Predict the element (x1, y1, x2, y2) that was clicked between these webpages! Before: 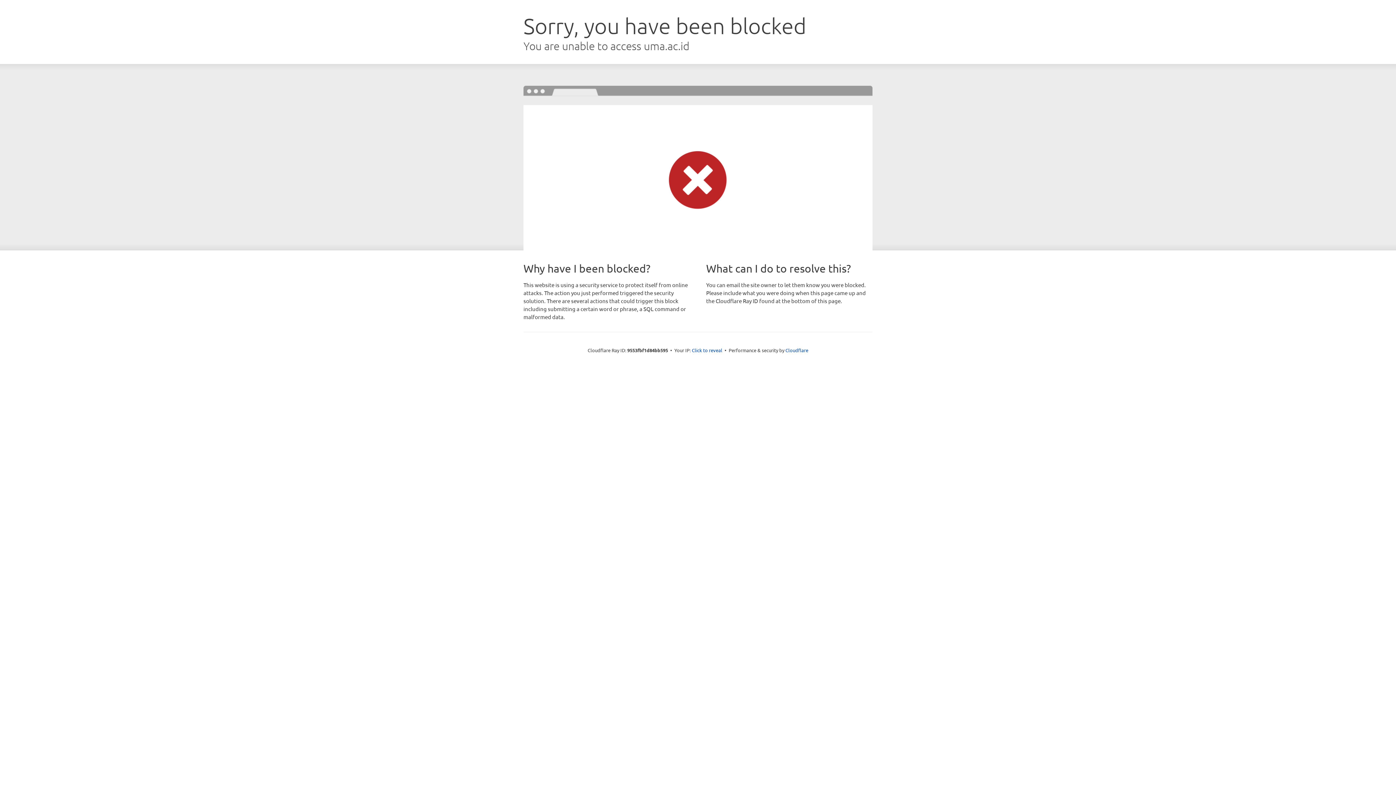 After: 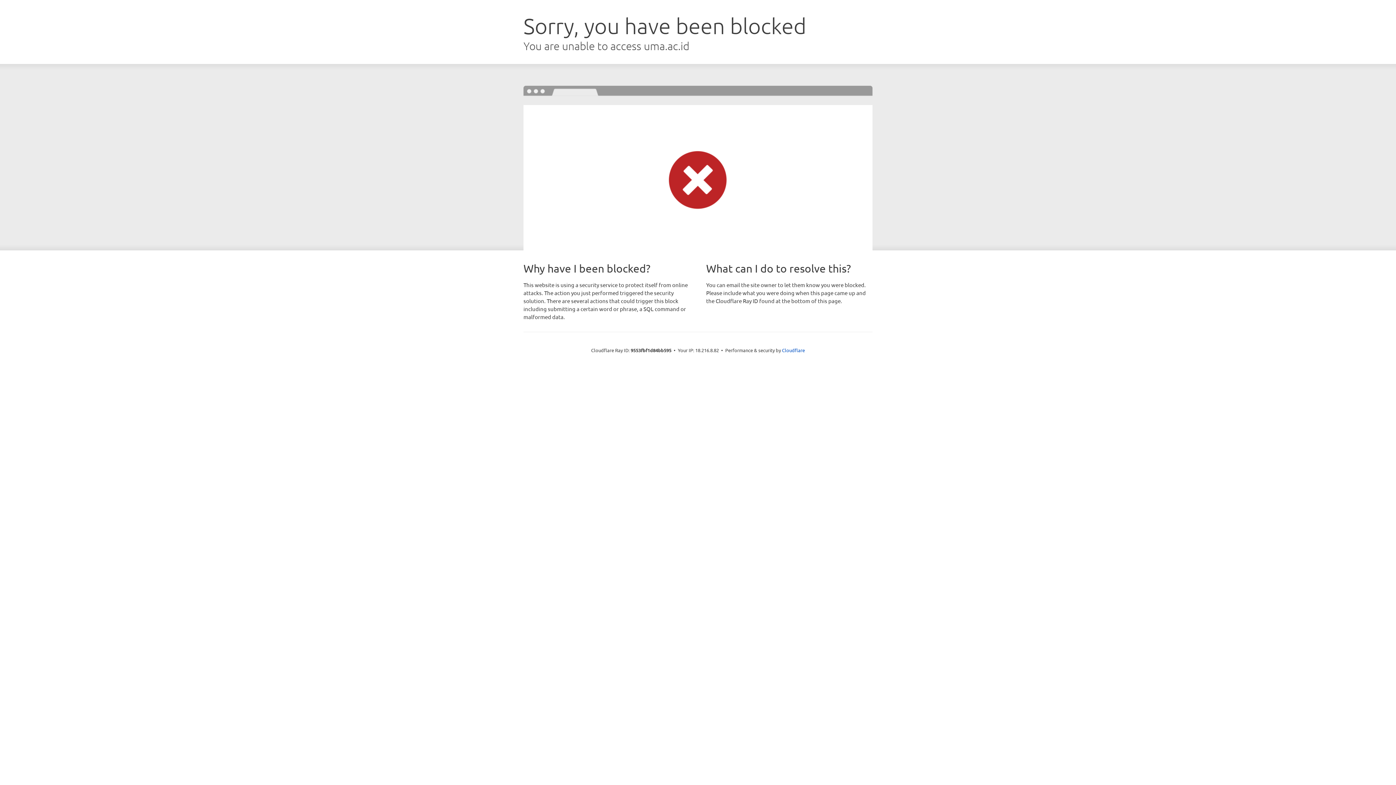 Action: label: Click to reveal bbox: (692, 346, 722, 353)